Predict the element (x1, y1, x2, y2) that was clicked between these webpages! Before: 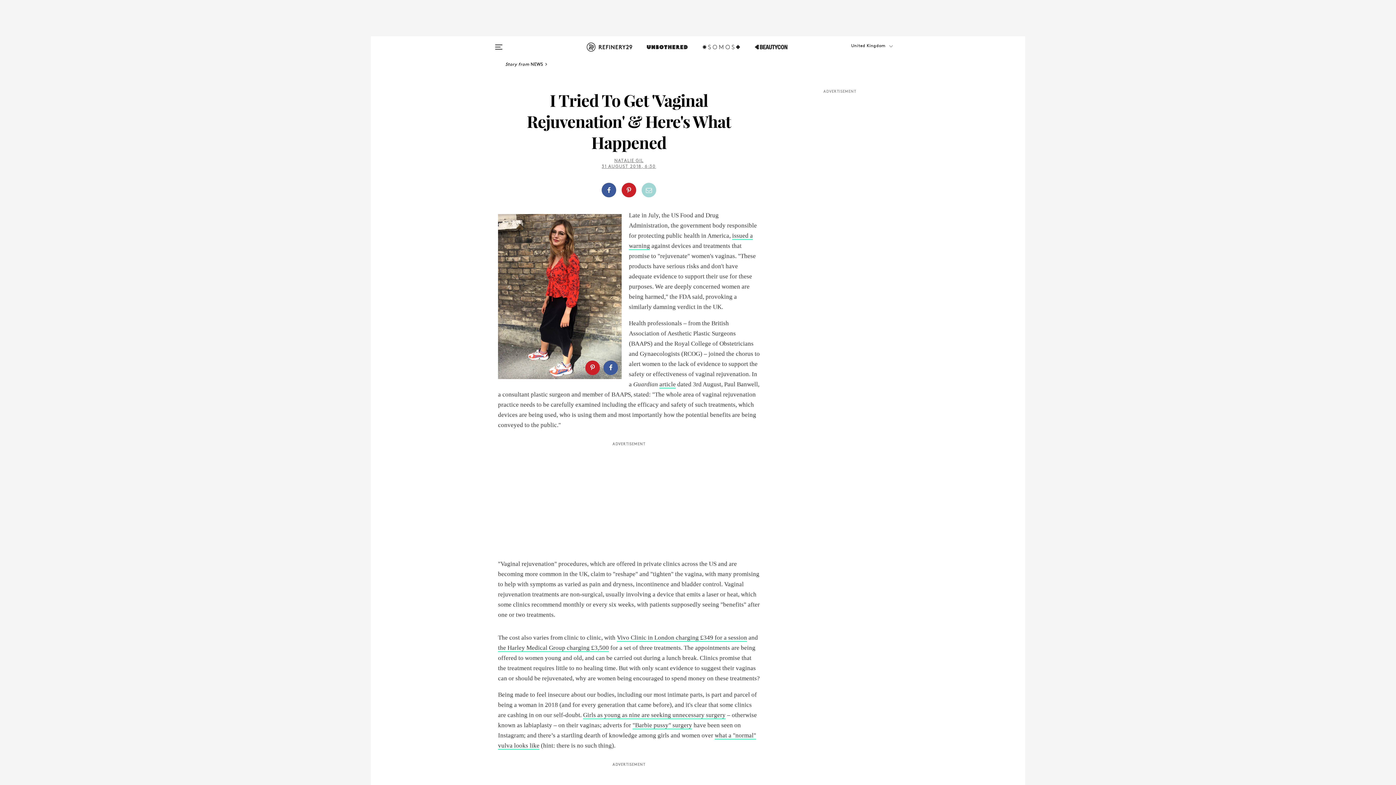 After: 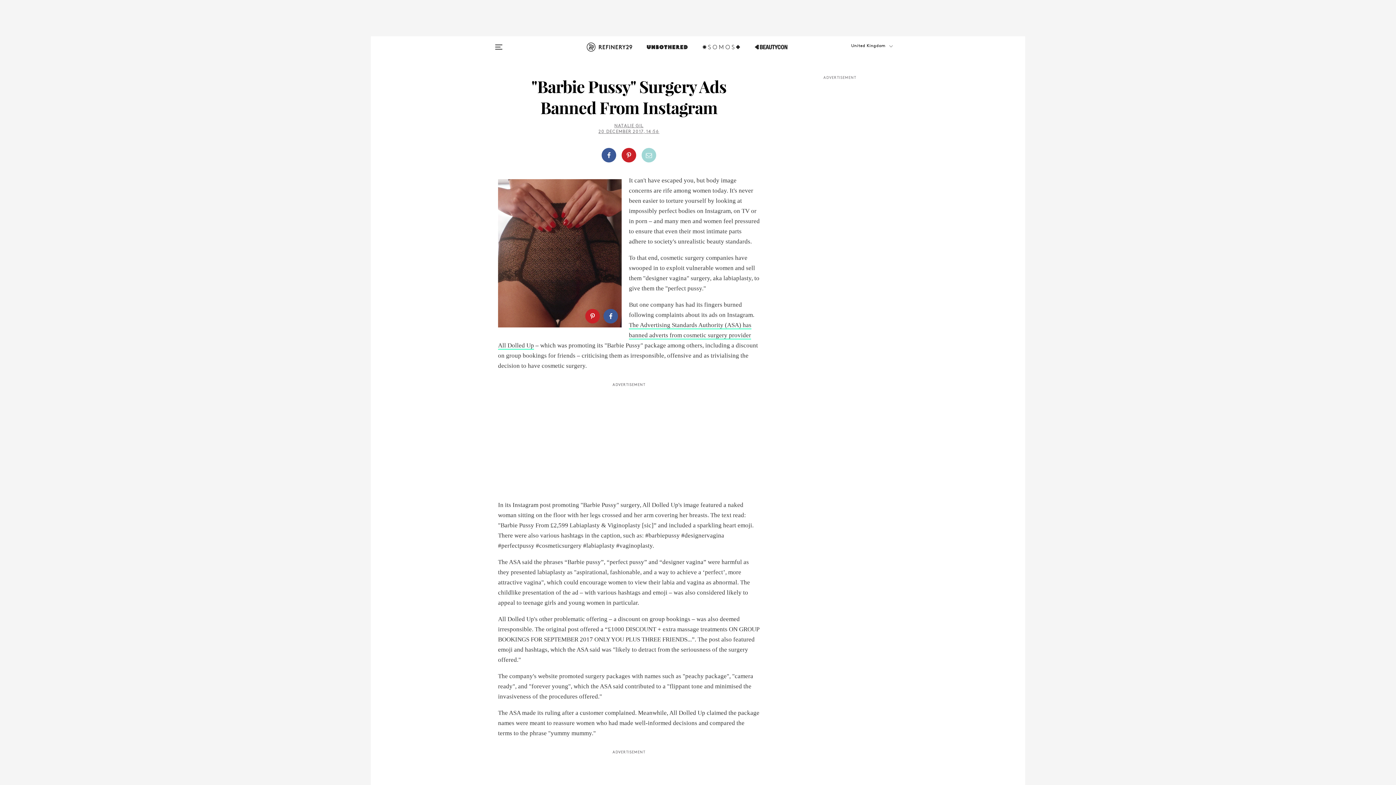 Action: label: "Barbie pussy" surgery bbox: (632, 722, 692, 729)